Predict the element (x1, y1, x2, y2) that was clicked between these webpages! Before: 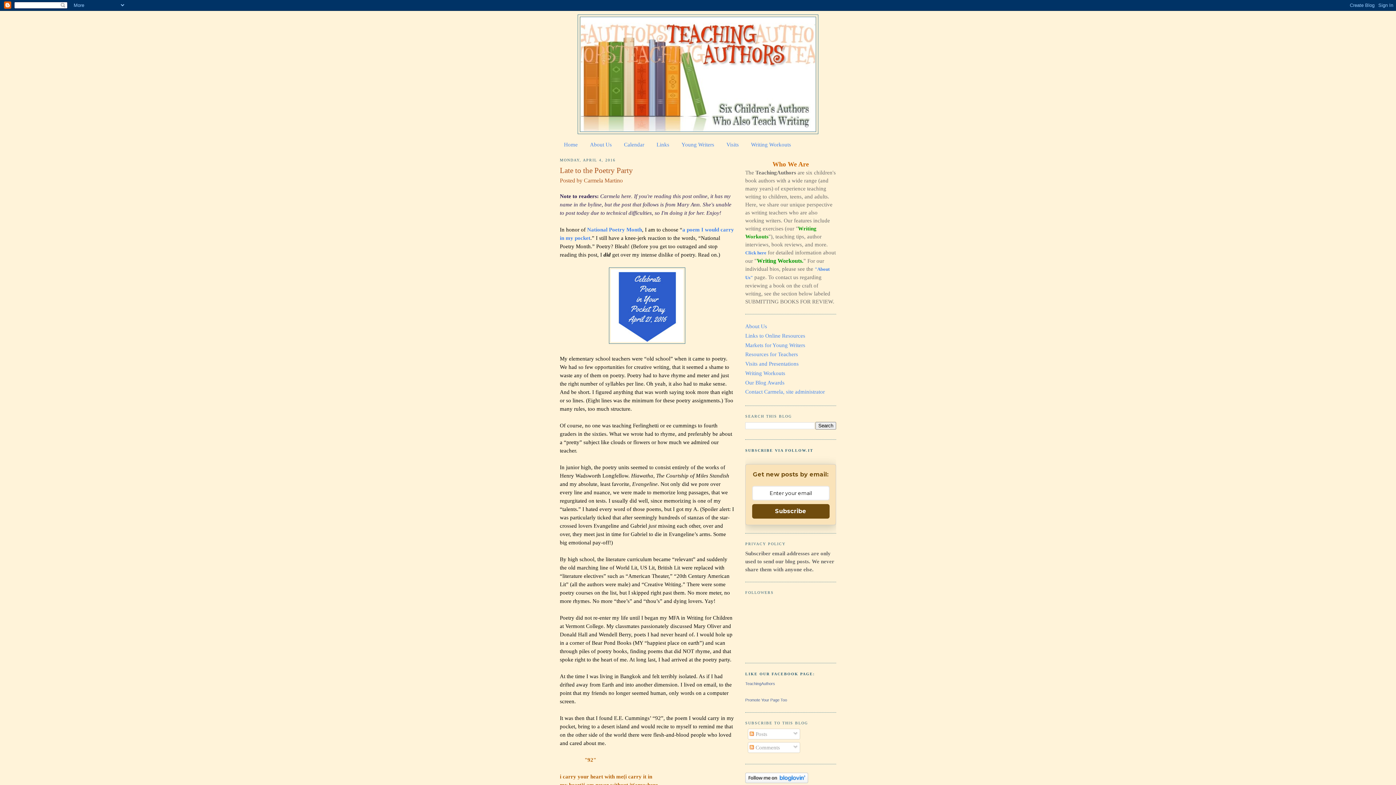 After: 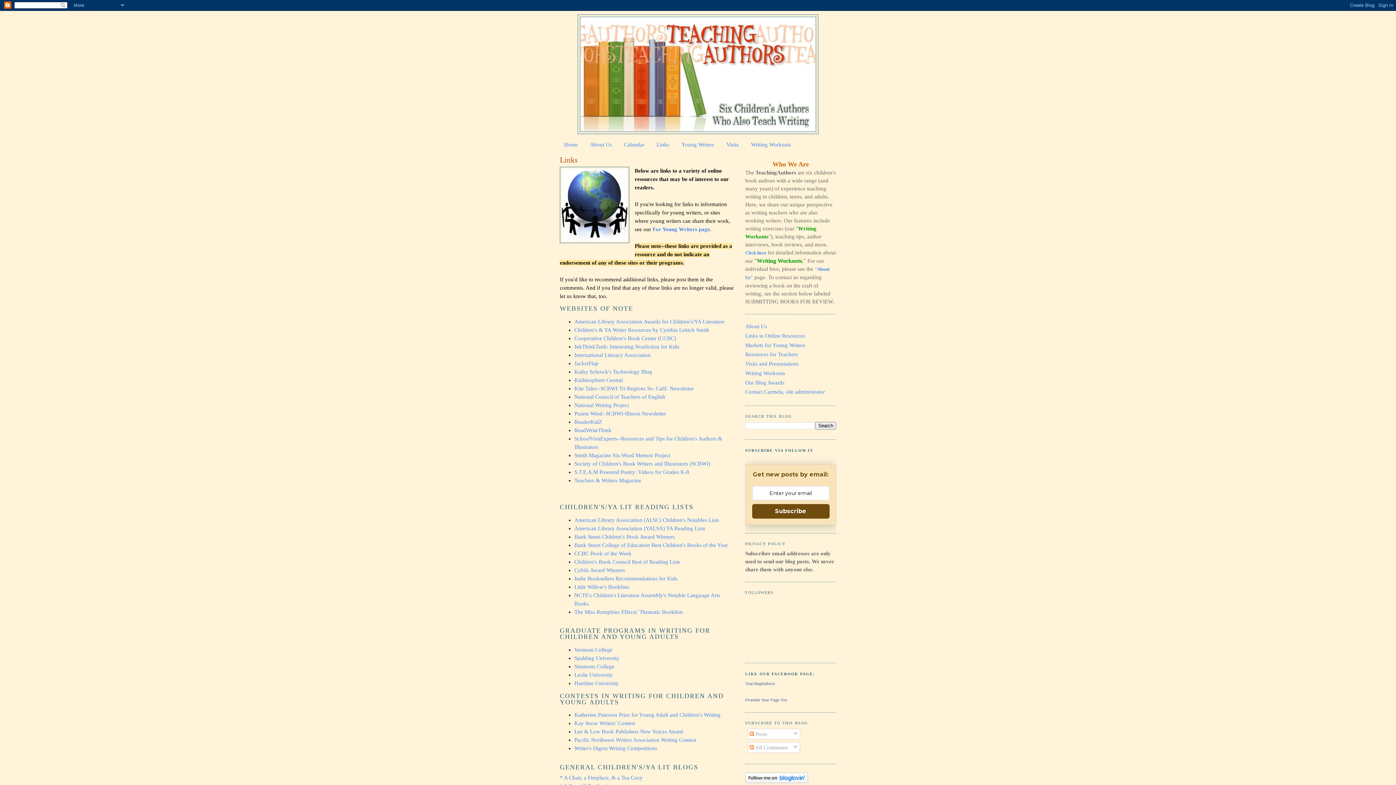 Action: label: Links to Online Resources bbox: (745, 333, 805, 338)